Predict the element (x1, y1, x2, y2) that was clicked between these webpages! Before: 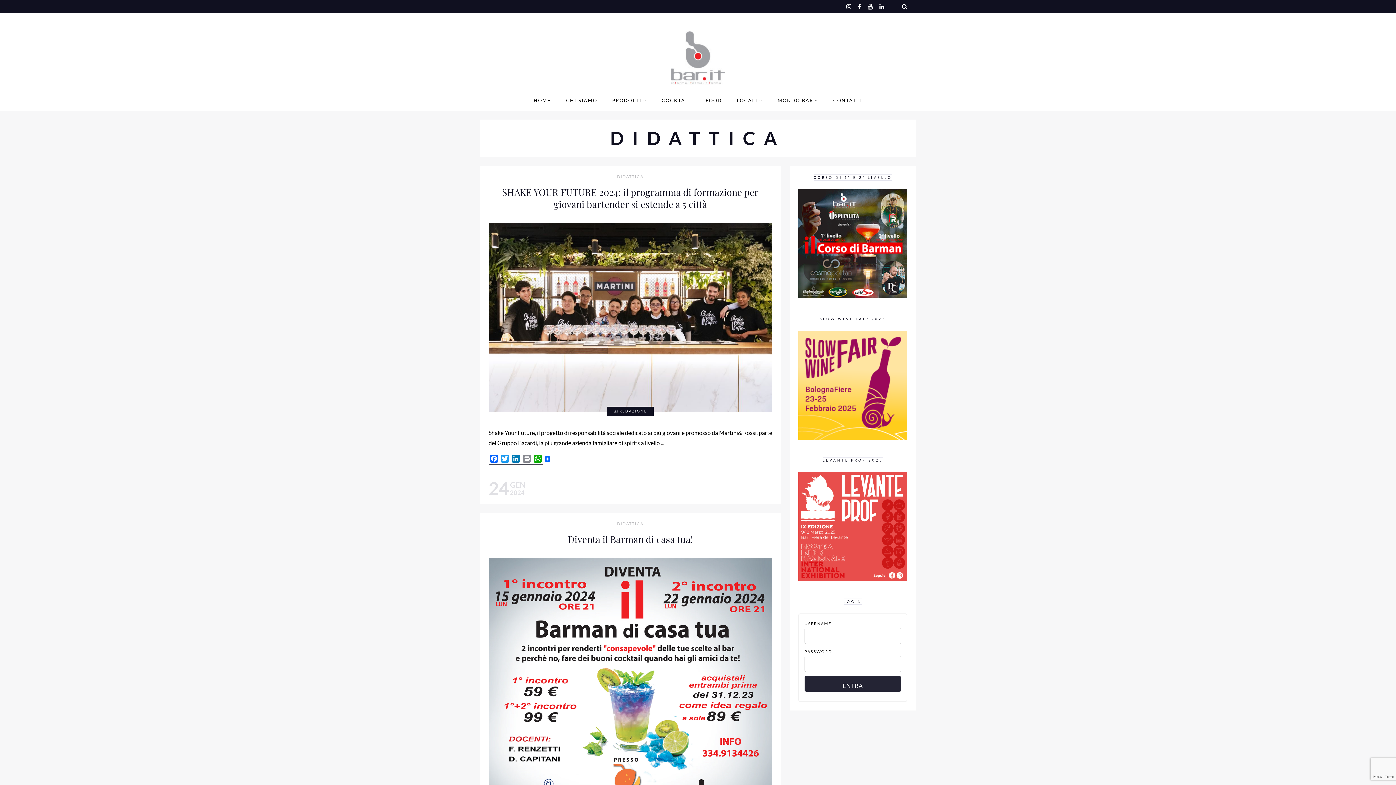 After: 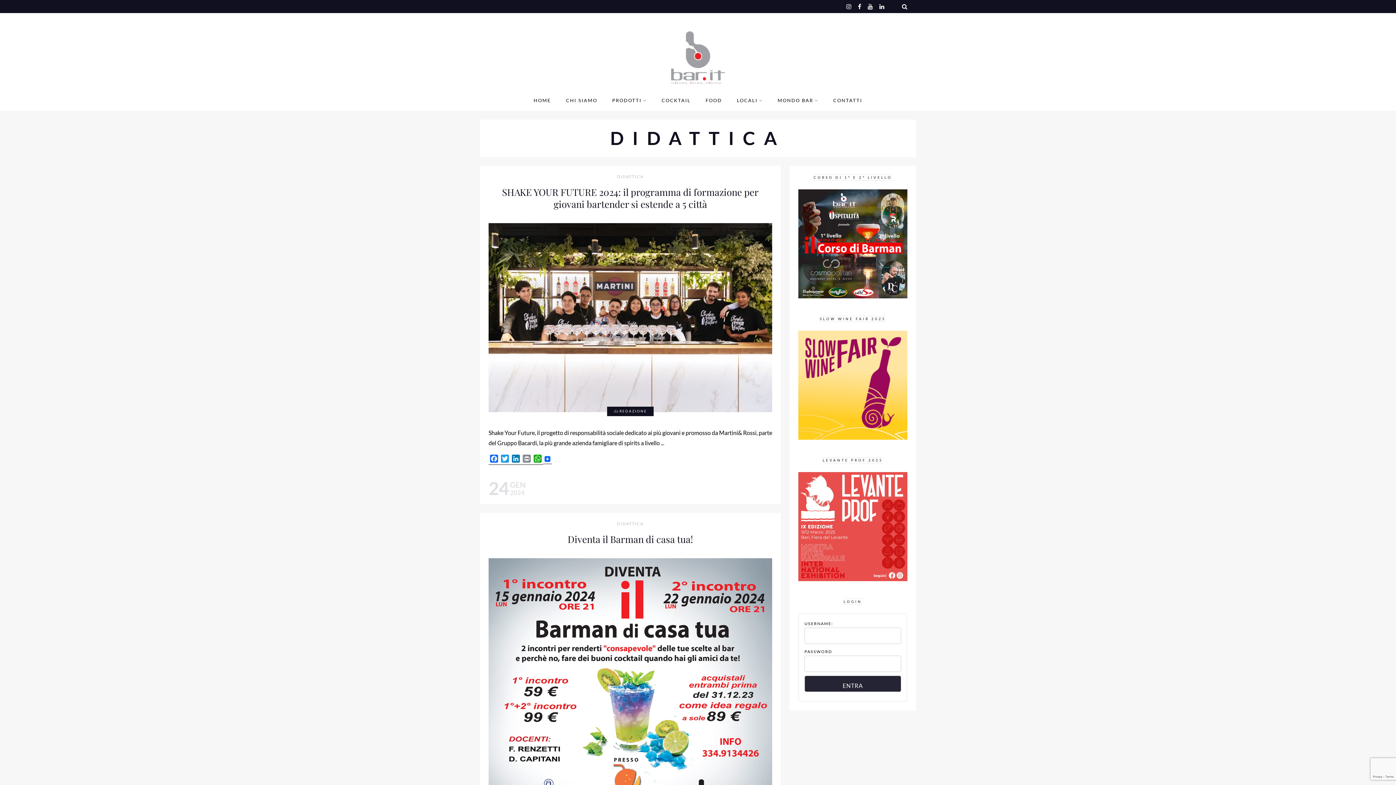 Action: bbox: (614, 174, 646, 179) label: DIDATTICA